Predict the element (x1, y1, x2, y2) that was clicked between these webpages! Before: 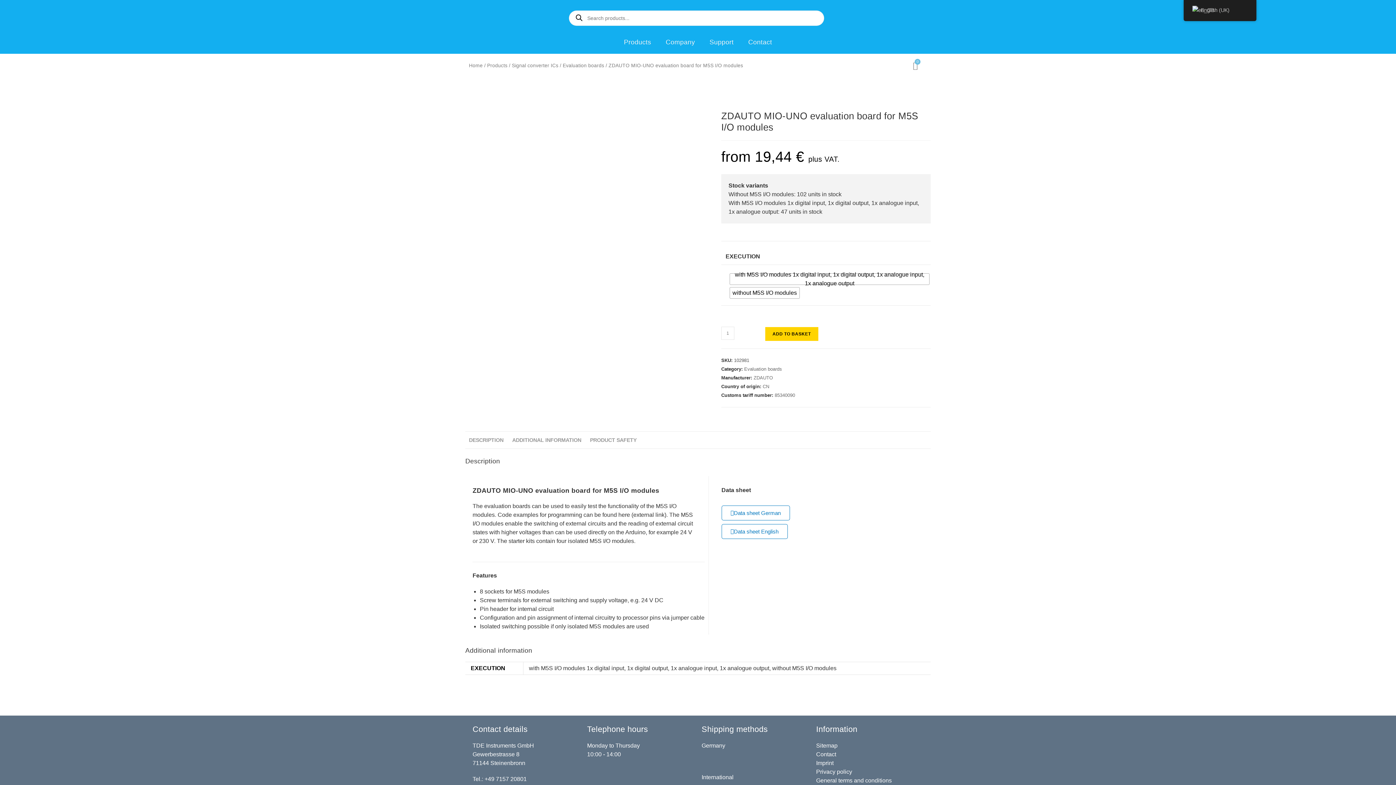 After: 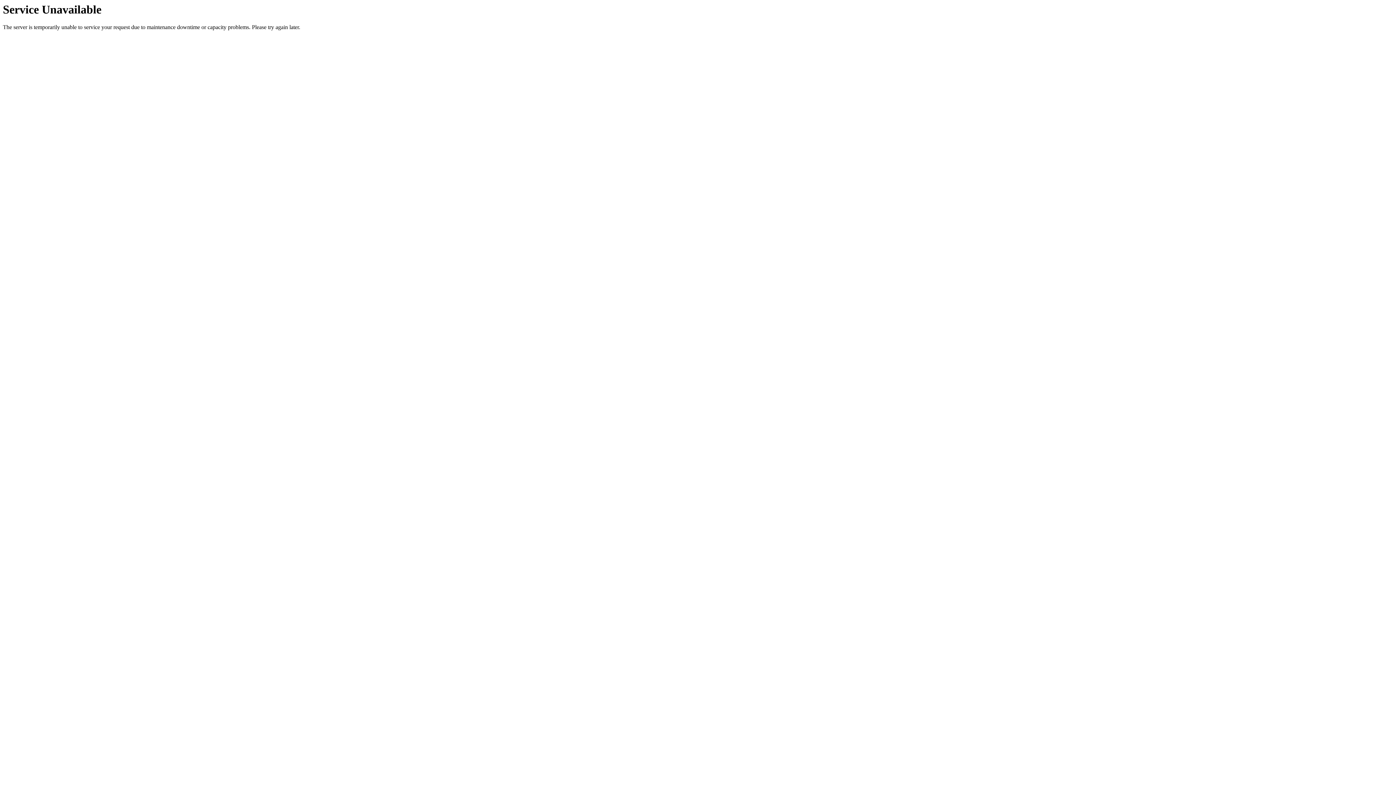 Action: label: Home bbox: (469, 62, 482, 68)